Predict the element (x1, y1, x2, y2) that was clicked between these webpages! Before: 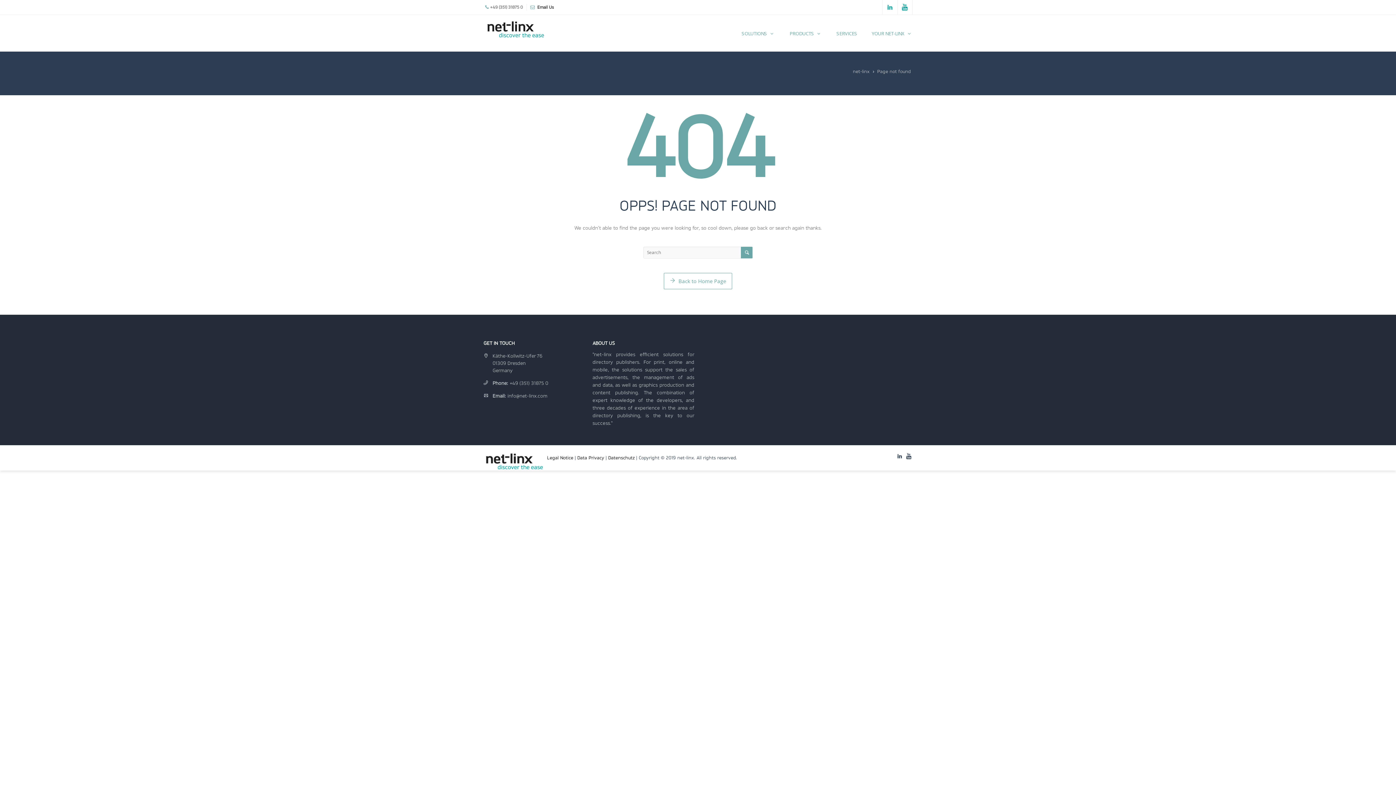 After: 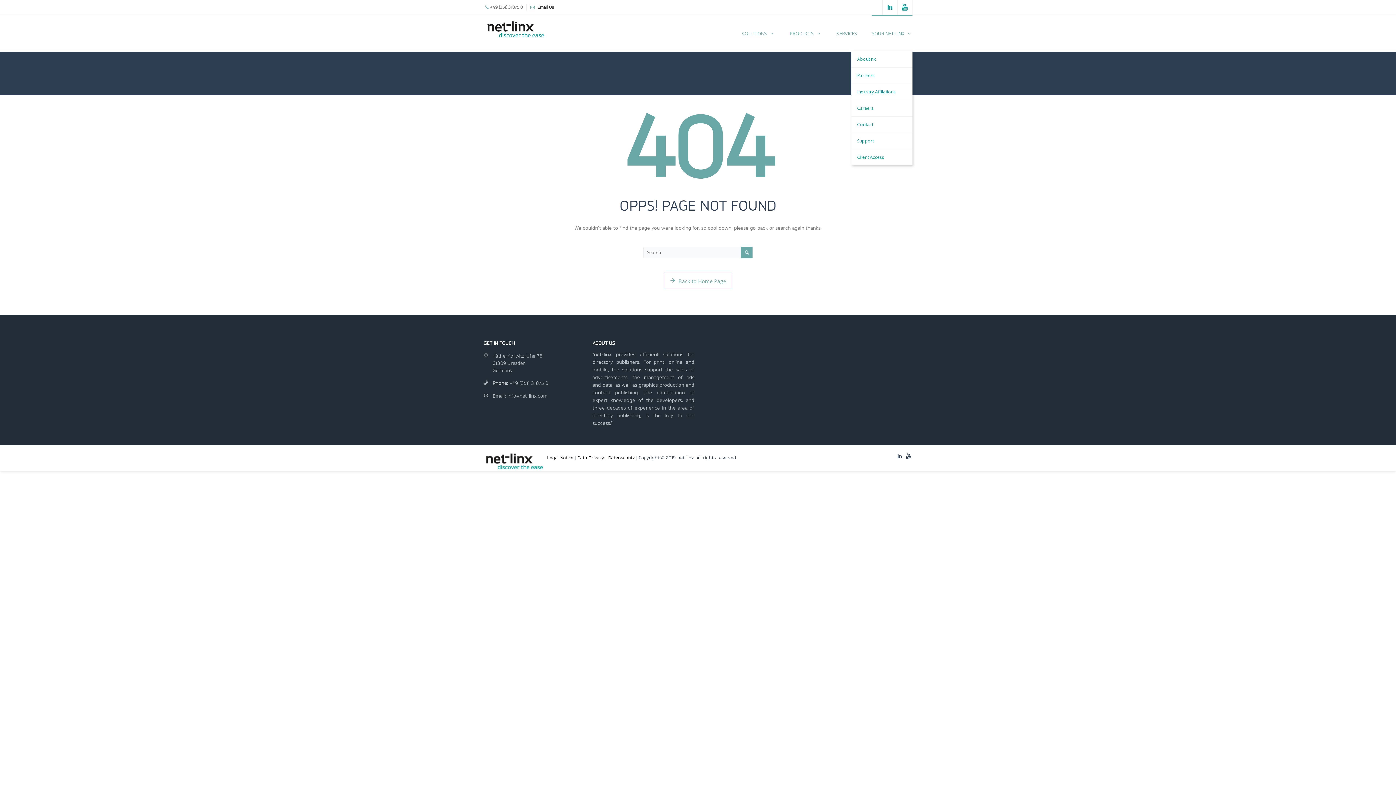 Action: bbox: (872, 14, 912, 38) label: YOUR NET-LINX